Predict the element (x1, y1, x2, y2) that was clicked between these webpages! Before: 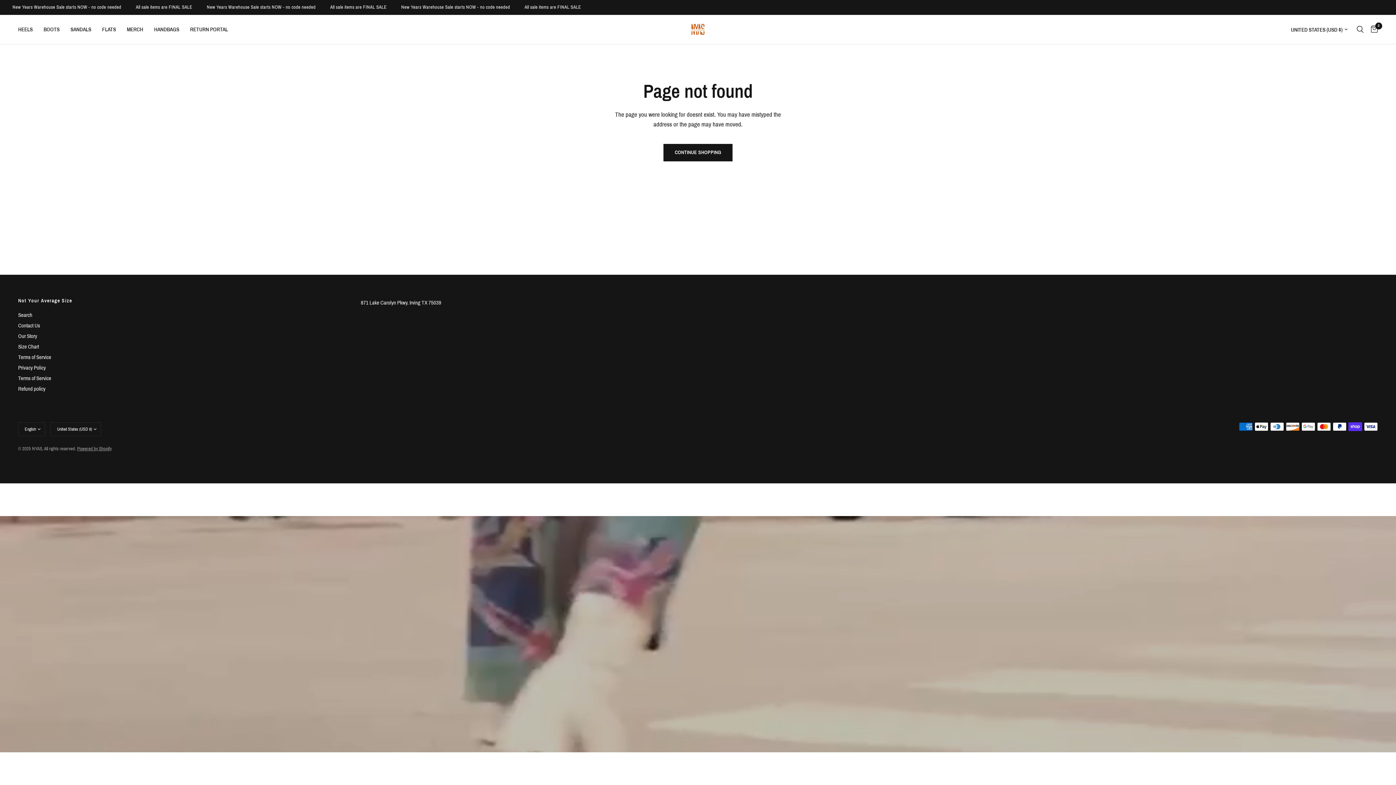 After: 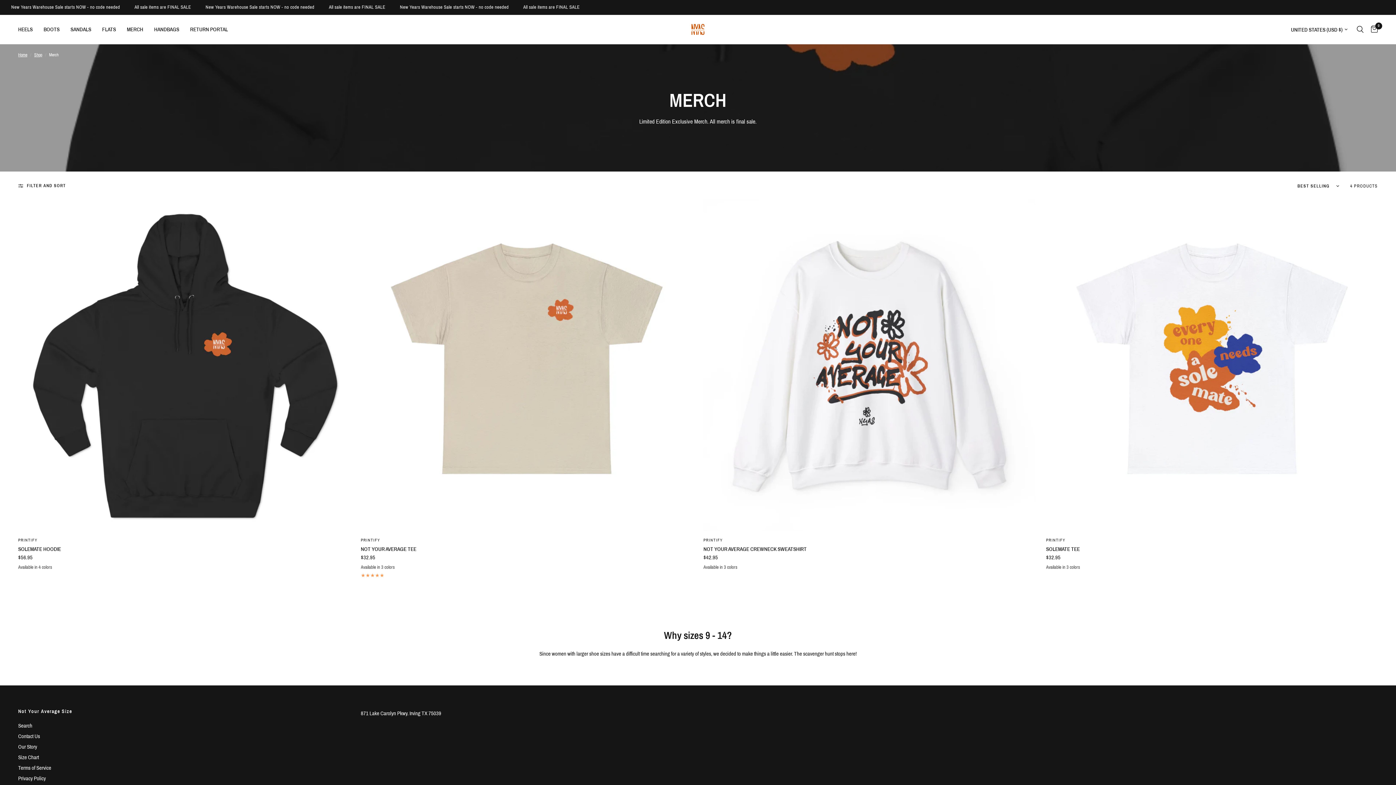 Action: bbox: (126, 25, 143, 33) label: MERCH